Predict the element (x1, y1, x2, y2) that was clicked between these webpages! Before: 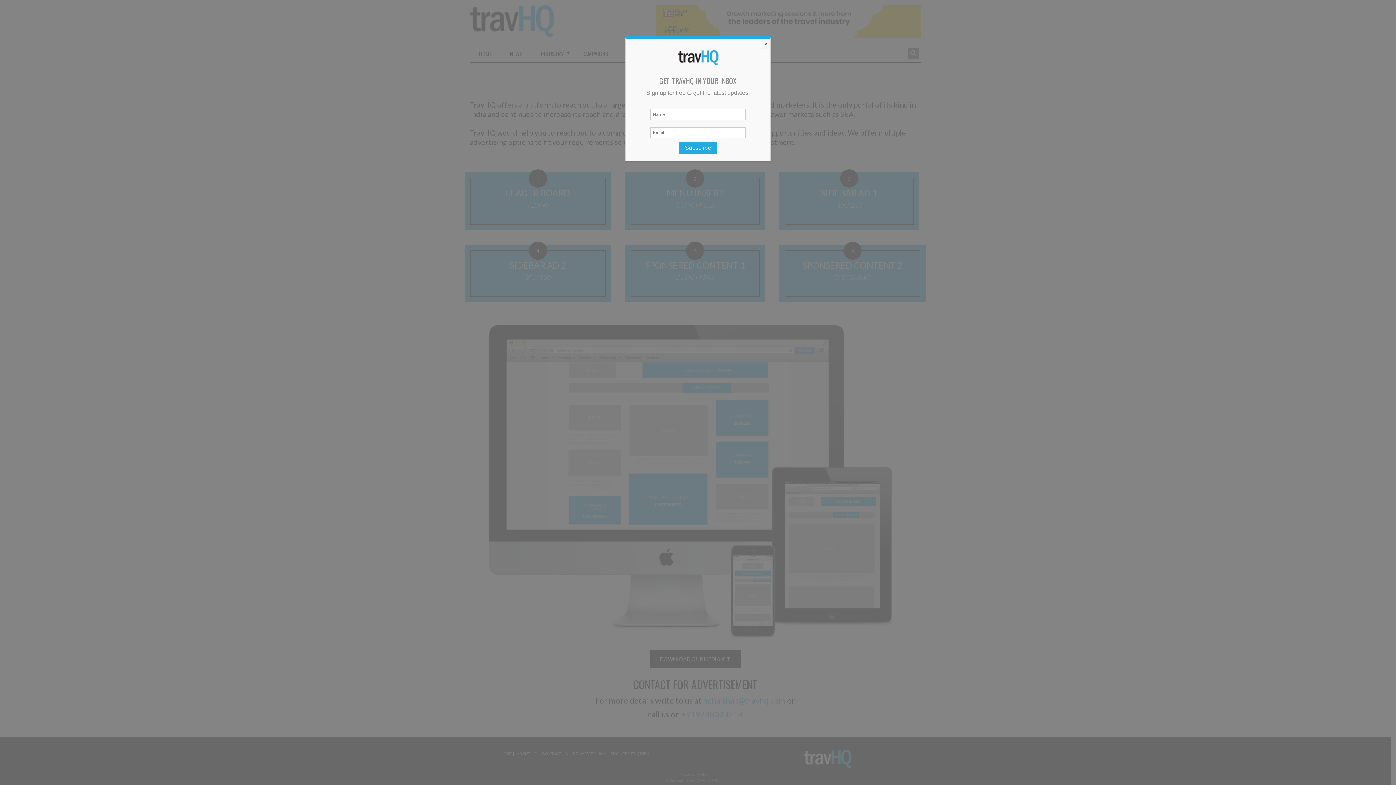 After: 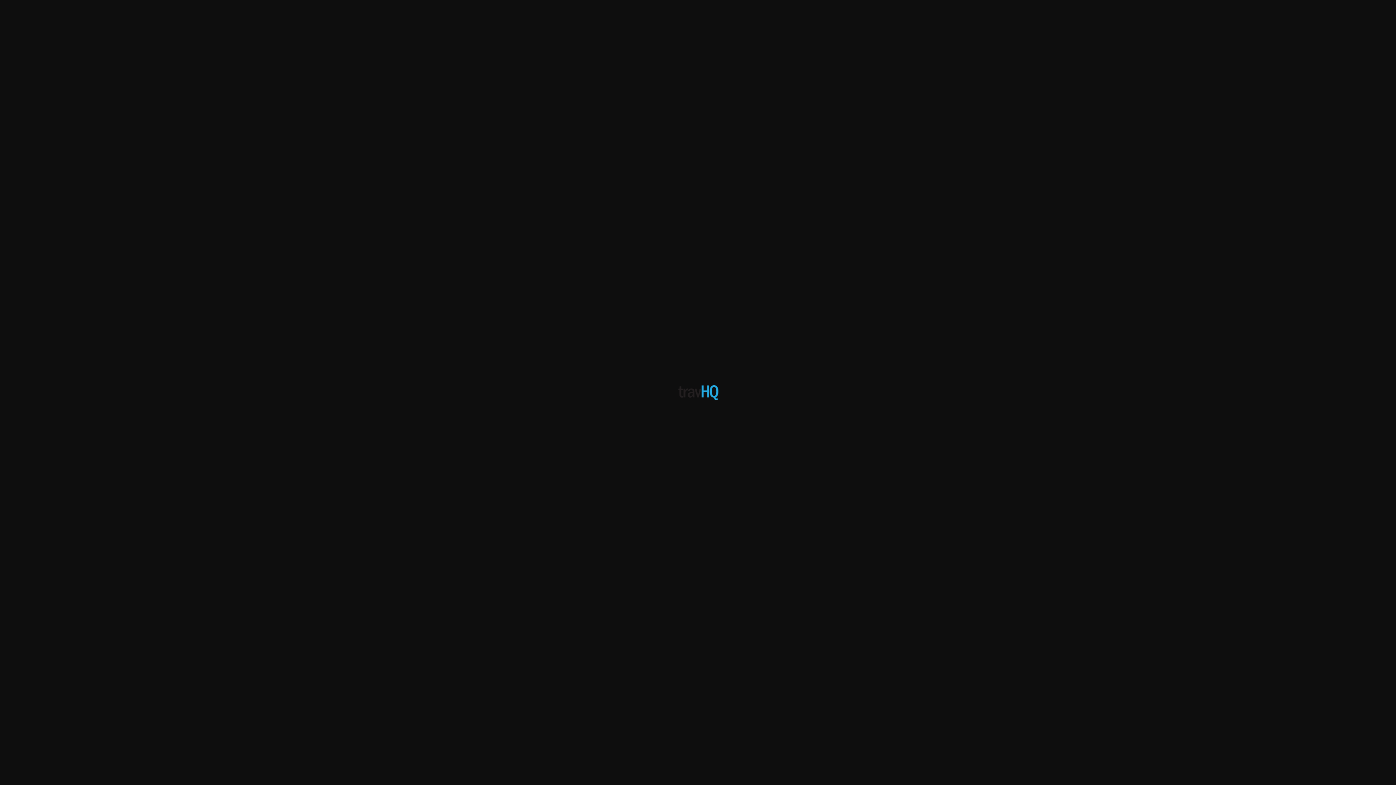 Action: bbox: (676, 53, 720, 60)